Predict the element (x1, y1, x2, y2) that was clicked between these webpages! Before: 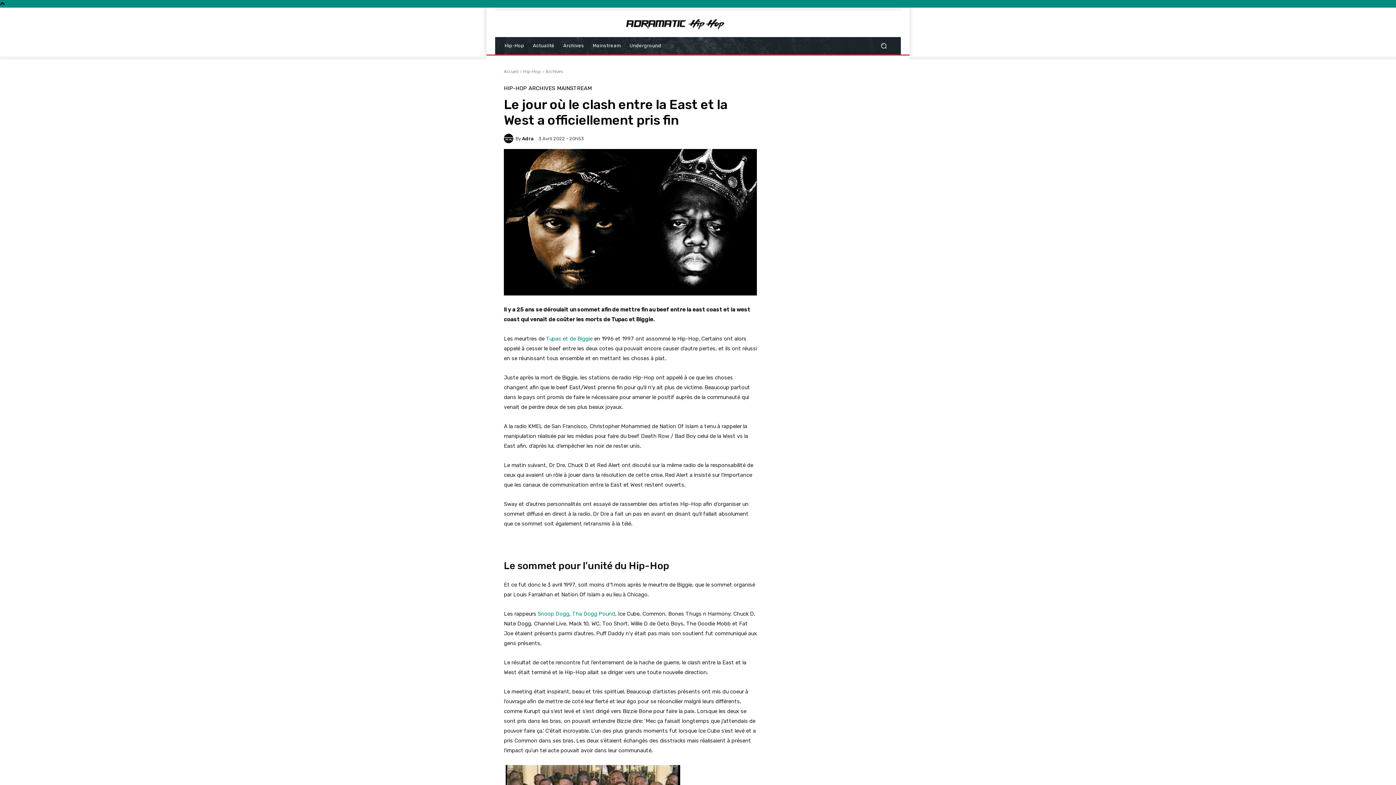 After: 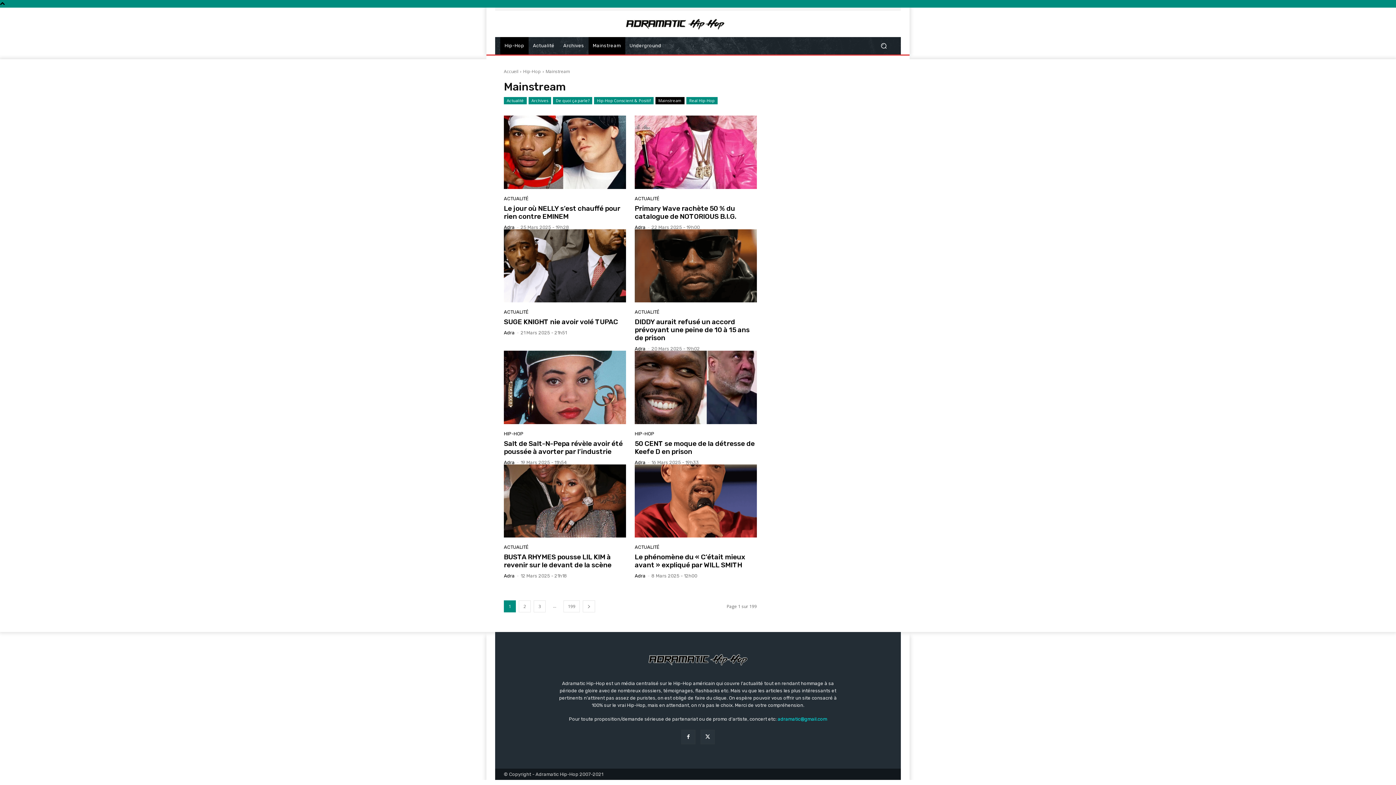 Action: label: Mainstream bbox: (588, 37, 625, 54)